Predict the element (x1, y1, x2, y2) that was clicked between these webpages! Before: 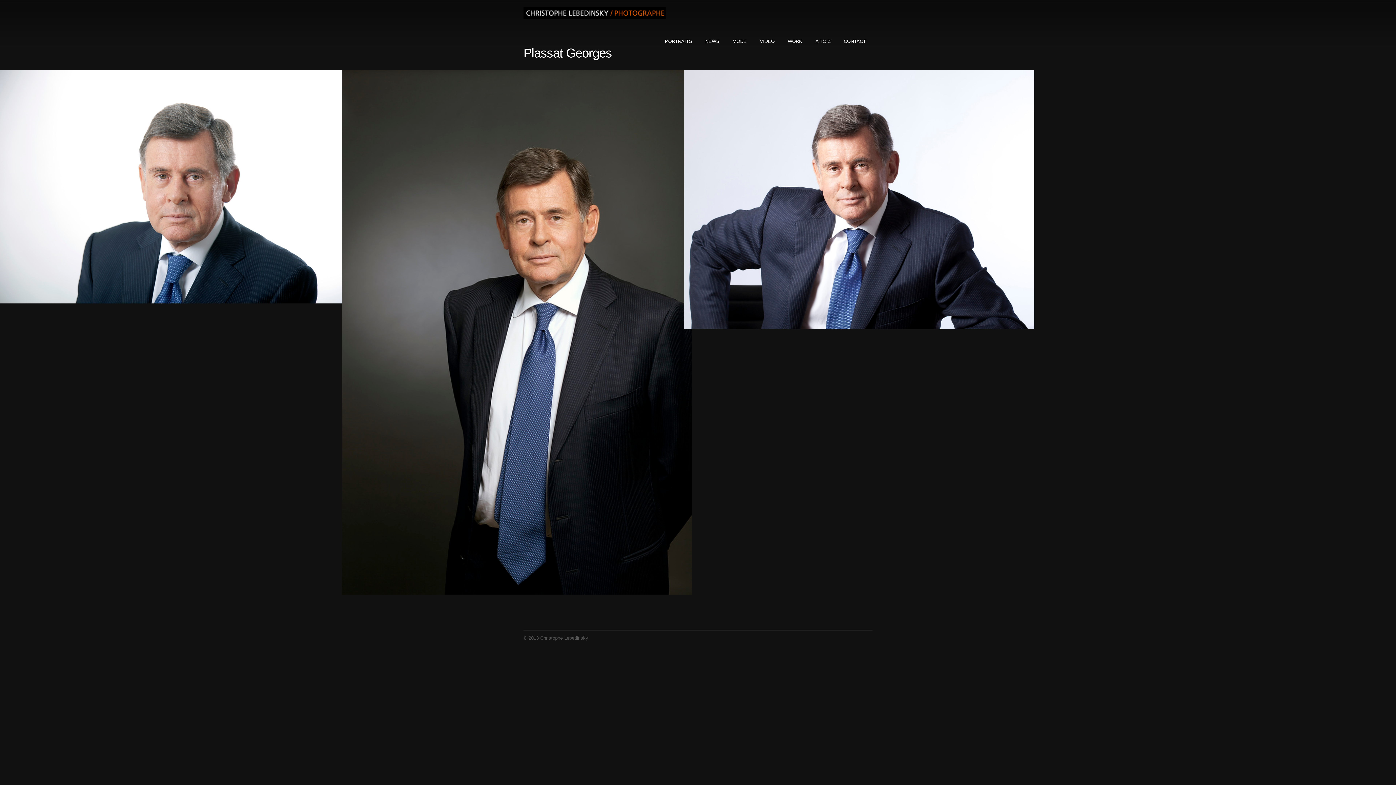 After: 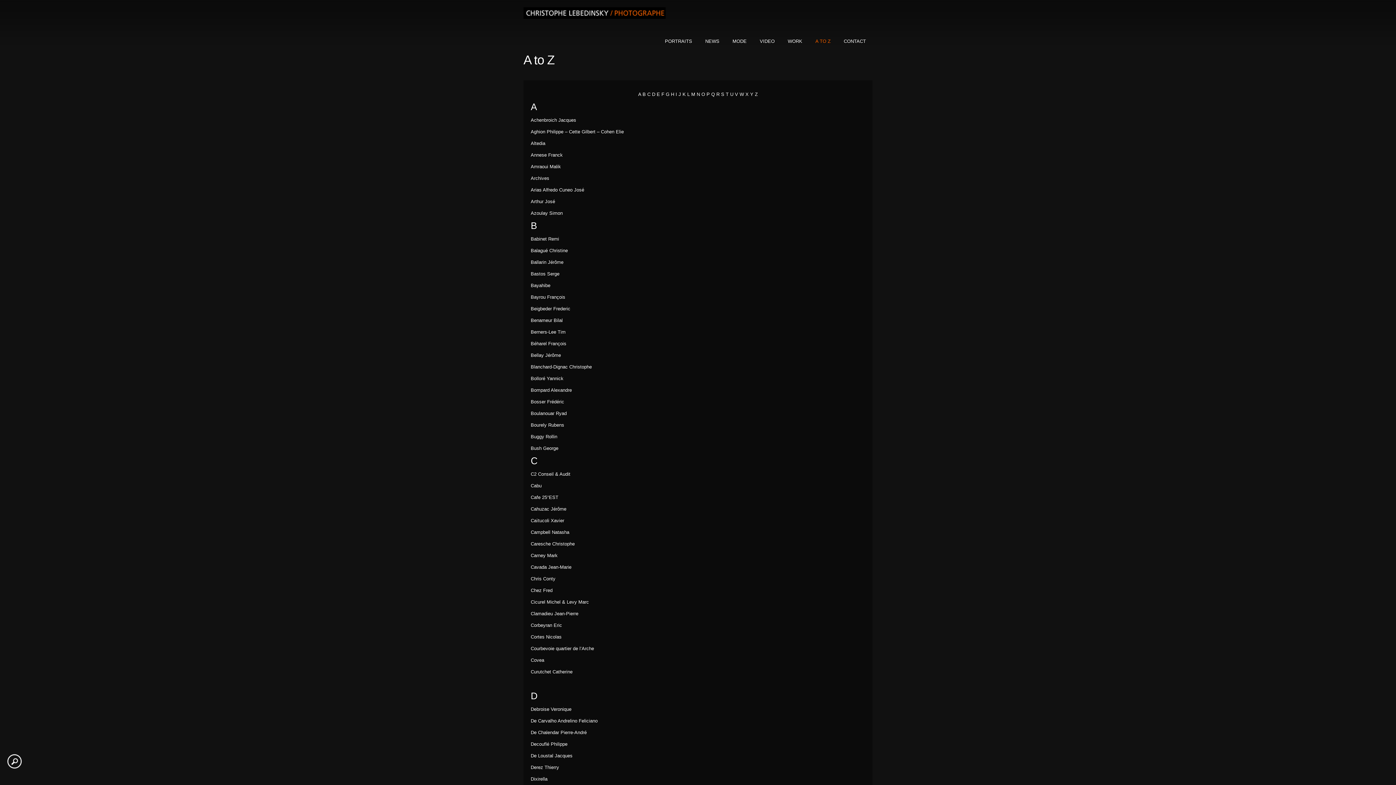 Action: bbox: (809, 28, 837, 50) label: A TO Z